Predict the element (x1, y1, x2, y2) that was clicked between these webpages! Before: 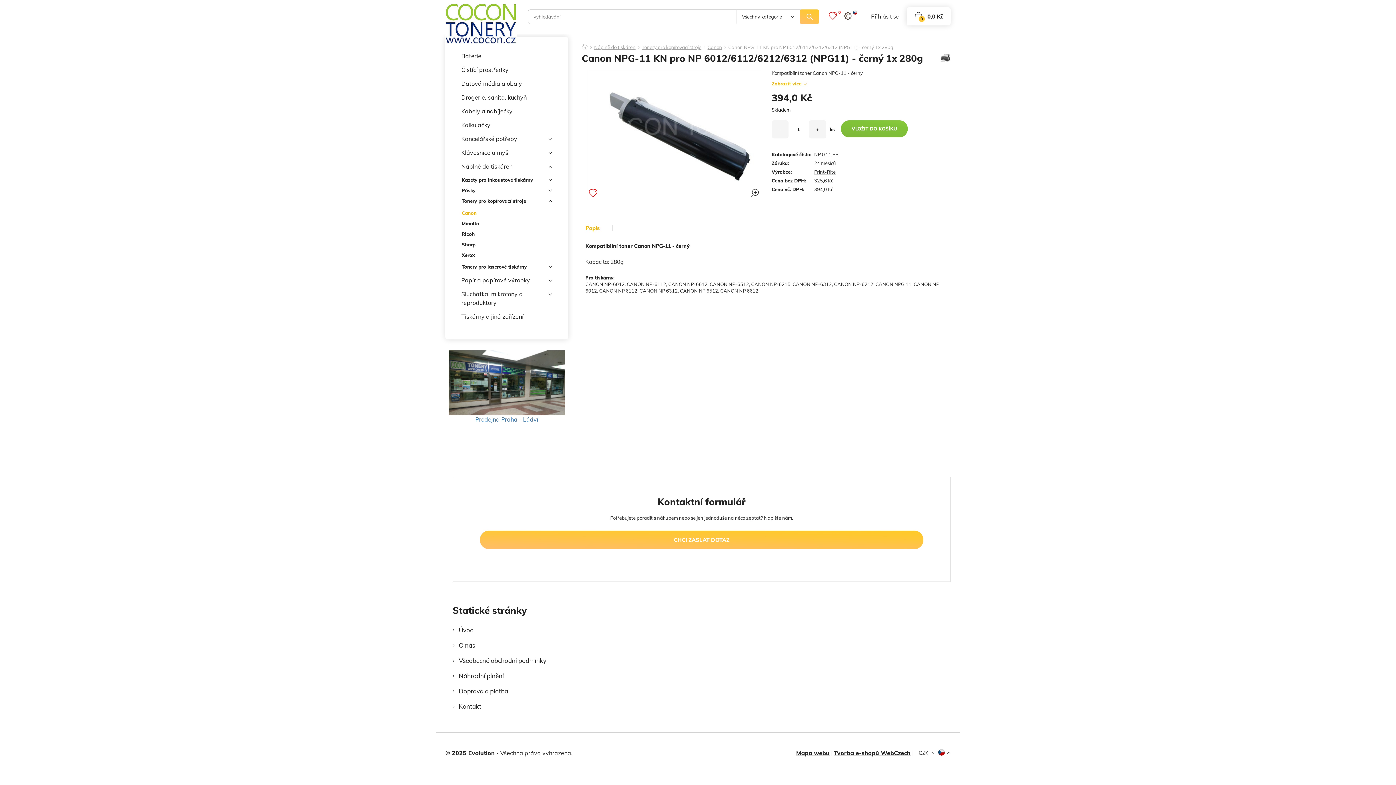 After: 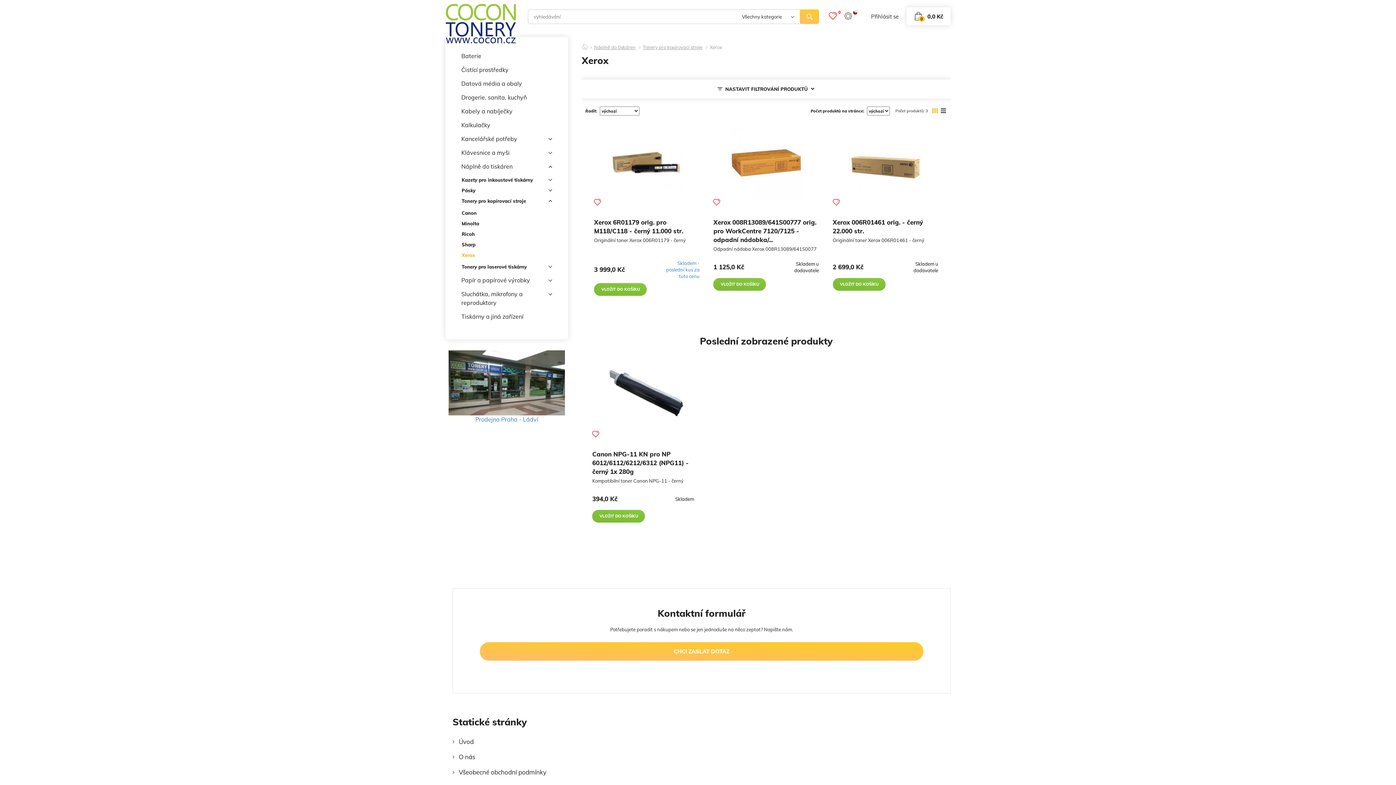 Action: label: Xerox bbox: (461, 250, 552, 261)